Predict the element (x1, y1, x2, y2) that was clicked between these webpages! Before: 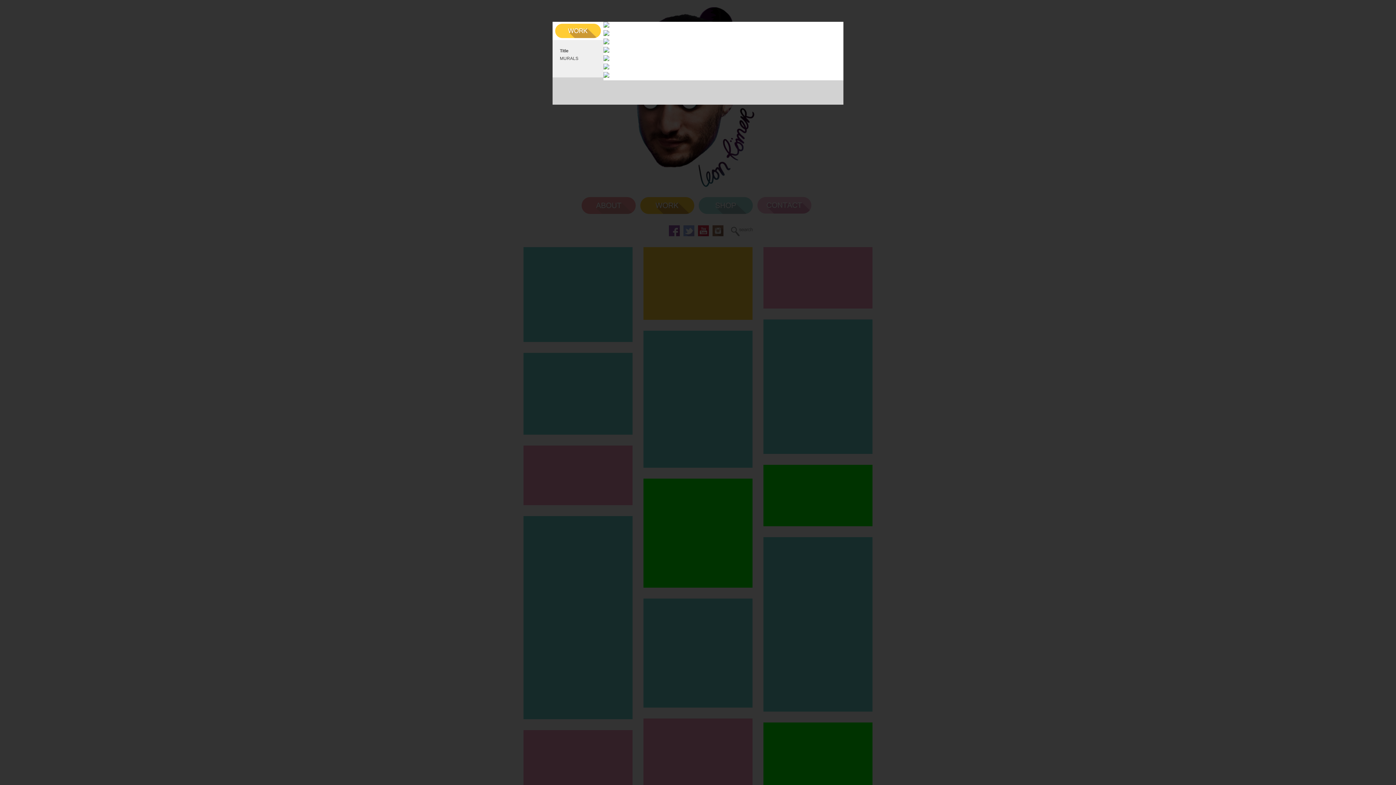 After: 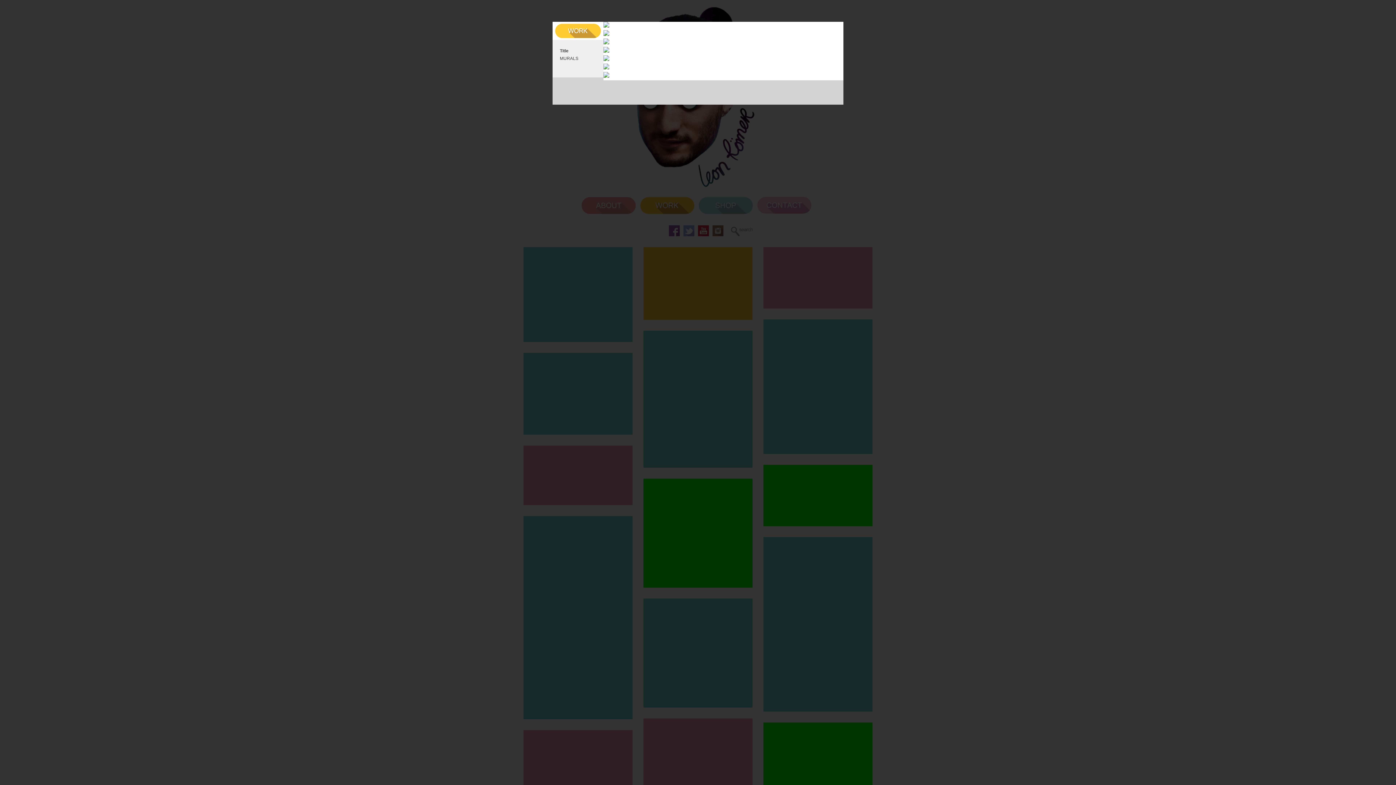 Action: bbox: (560, 88, 569, 97)